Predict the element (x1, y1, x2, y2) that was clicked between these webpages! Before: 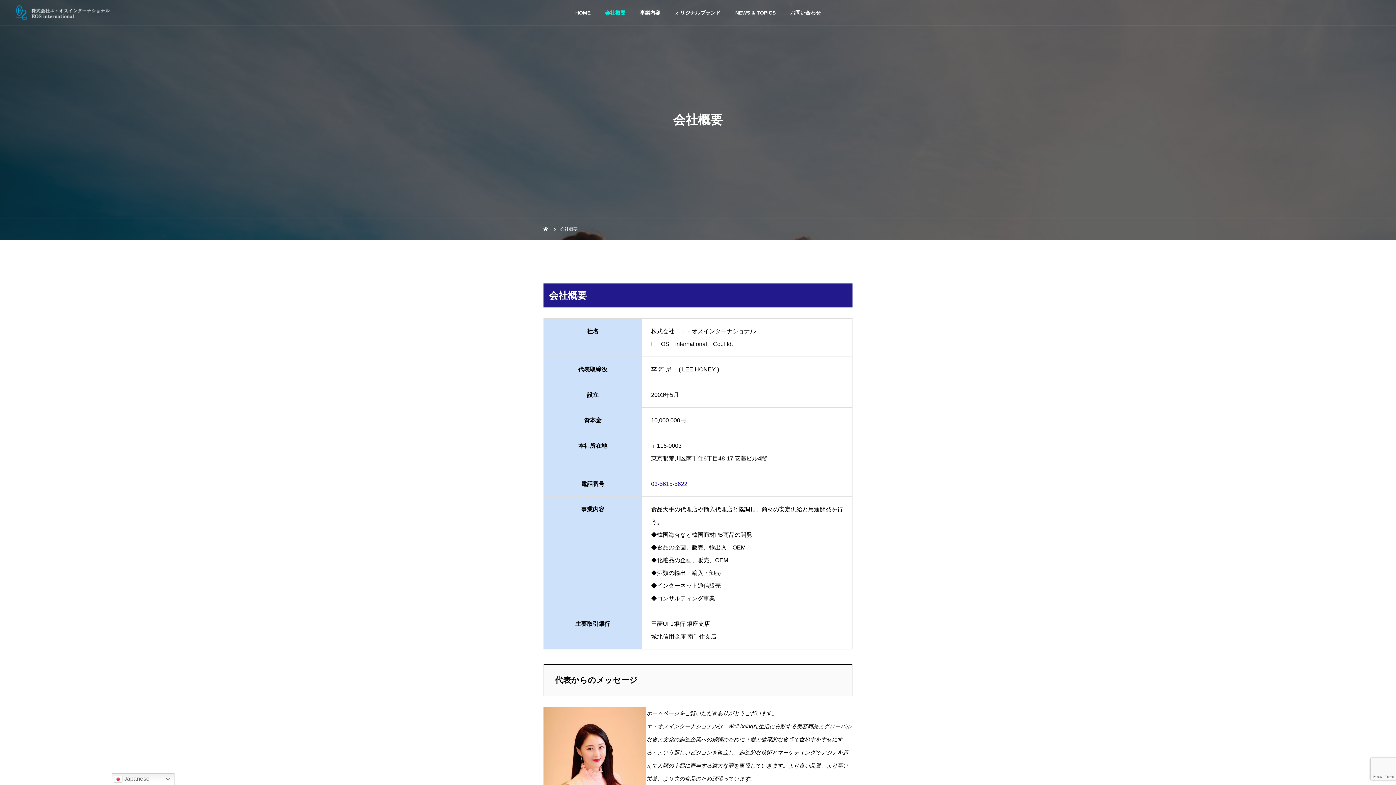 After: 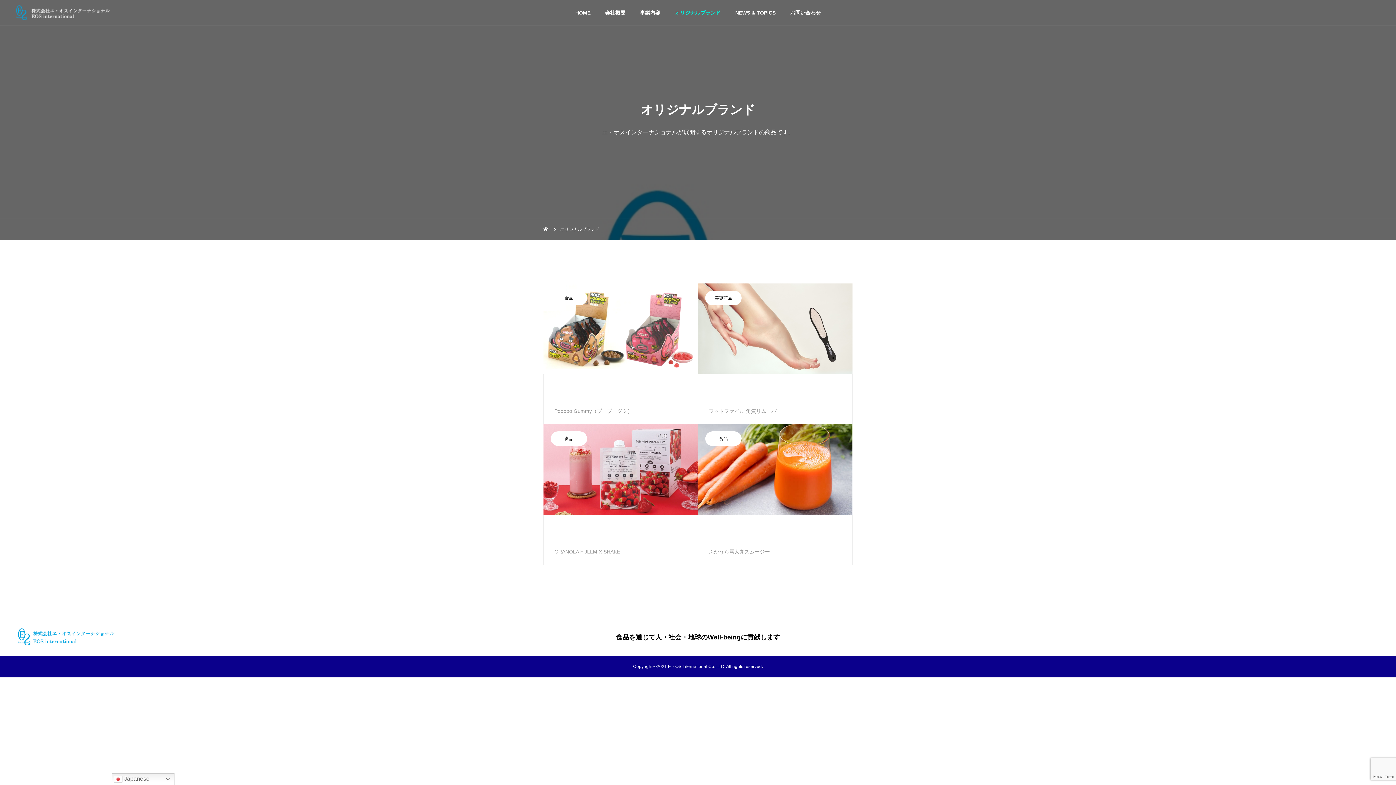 Action: label: オリジナルブランド bbox: (667, 0, 728, 25)